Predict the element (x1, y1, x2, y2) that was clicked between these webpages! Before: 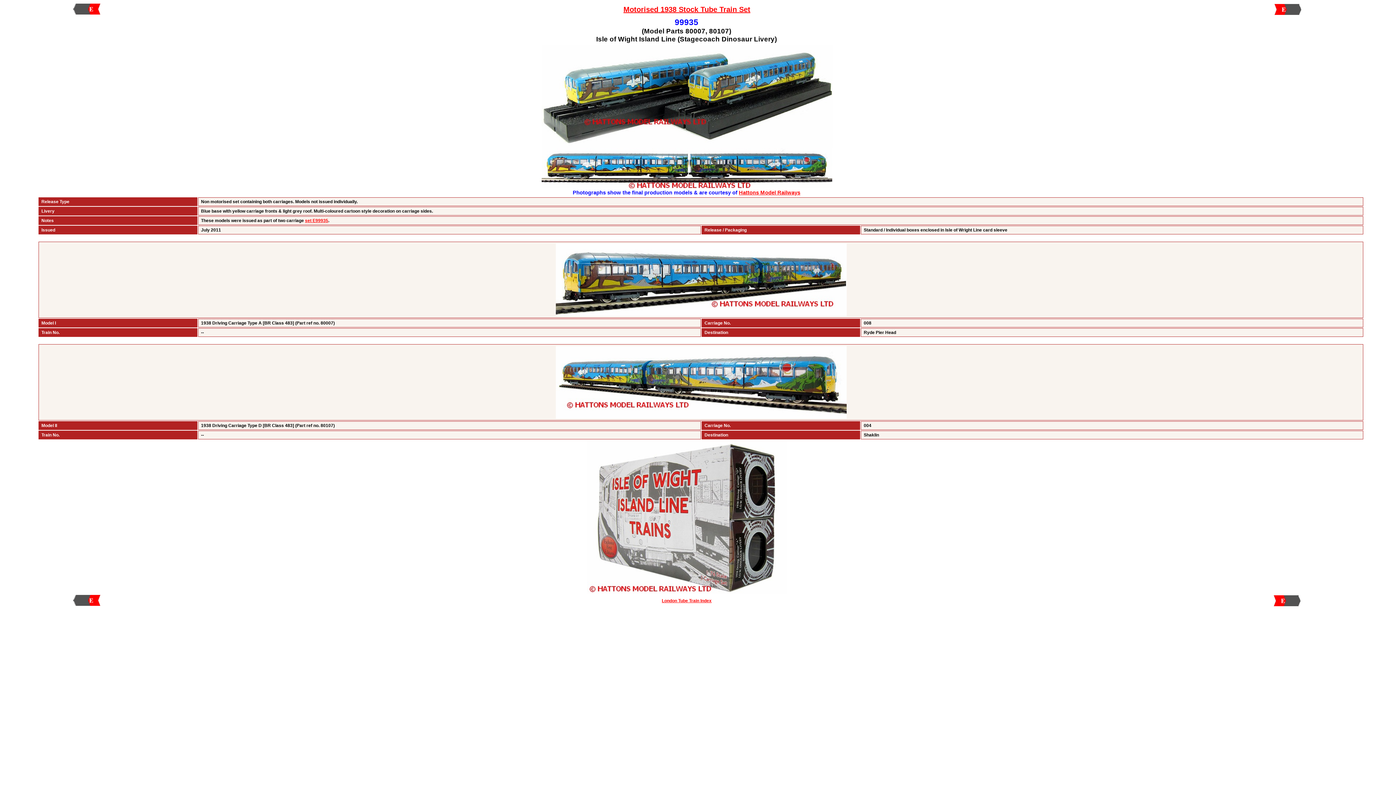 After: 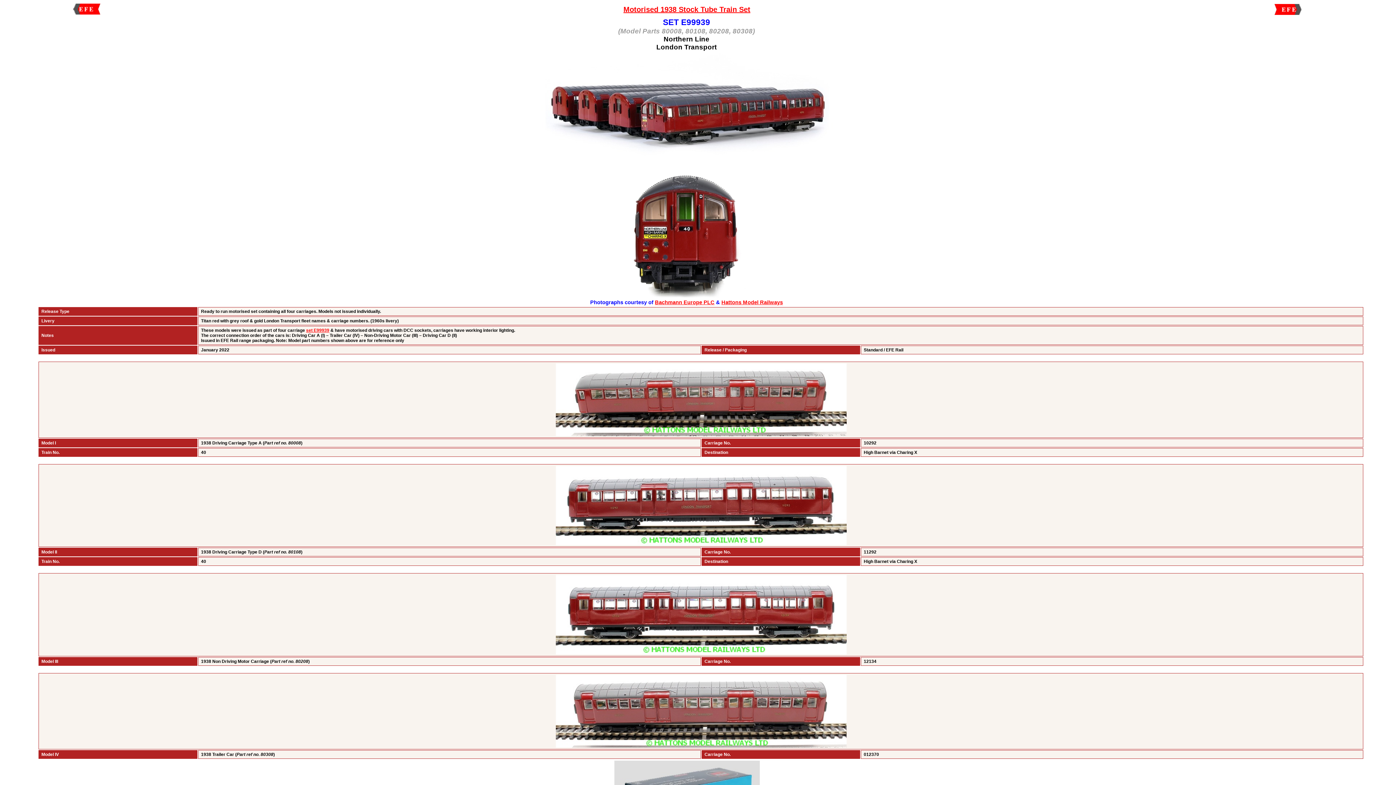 Action: bbox: (1274, 10, 1302, 16)